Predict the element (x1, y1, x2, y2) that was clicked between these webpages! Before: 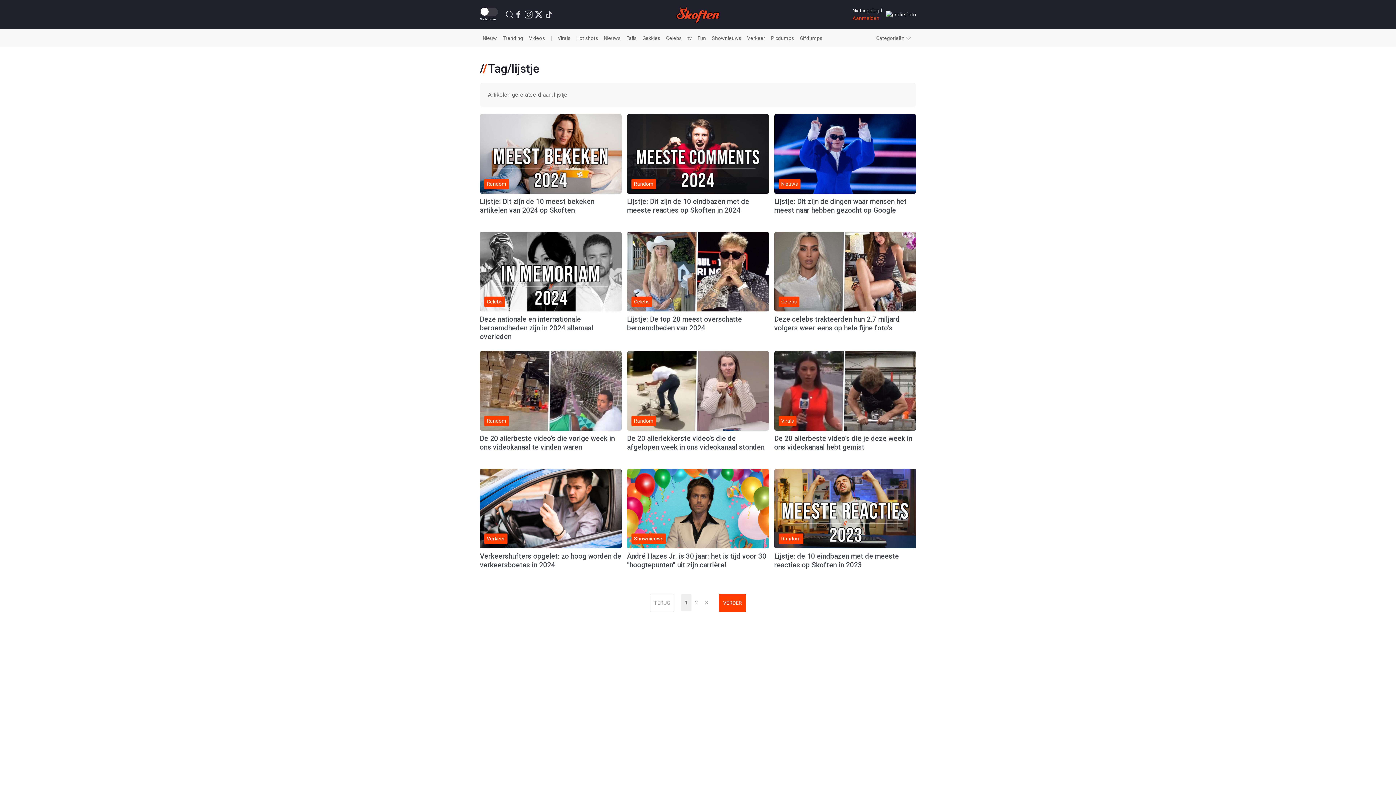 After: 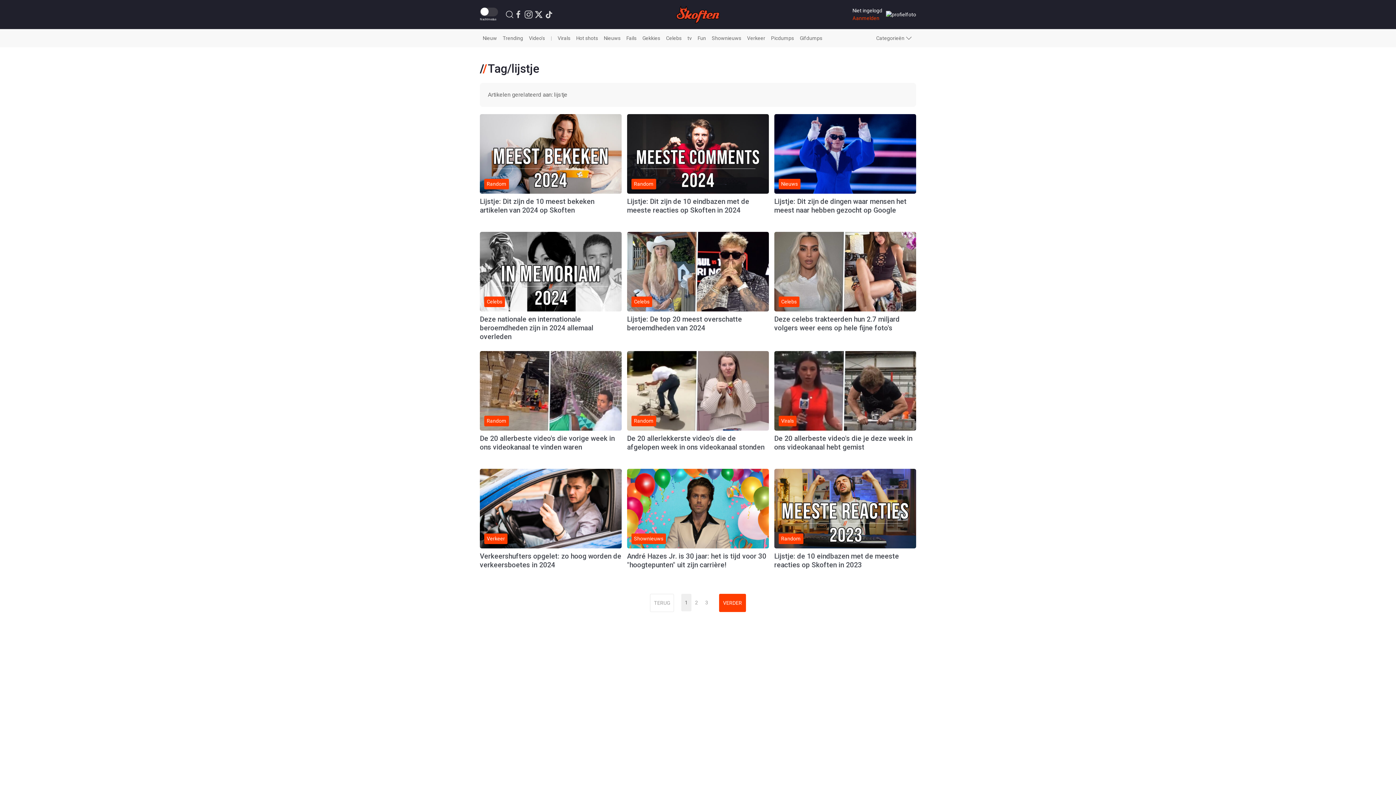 Action: bbox: (548, 29, 554, 47) label: |